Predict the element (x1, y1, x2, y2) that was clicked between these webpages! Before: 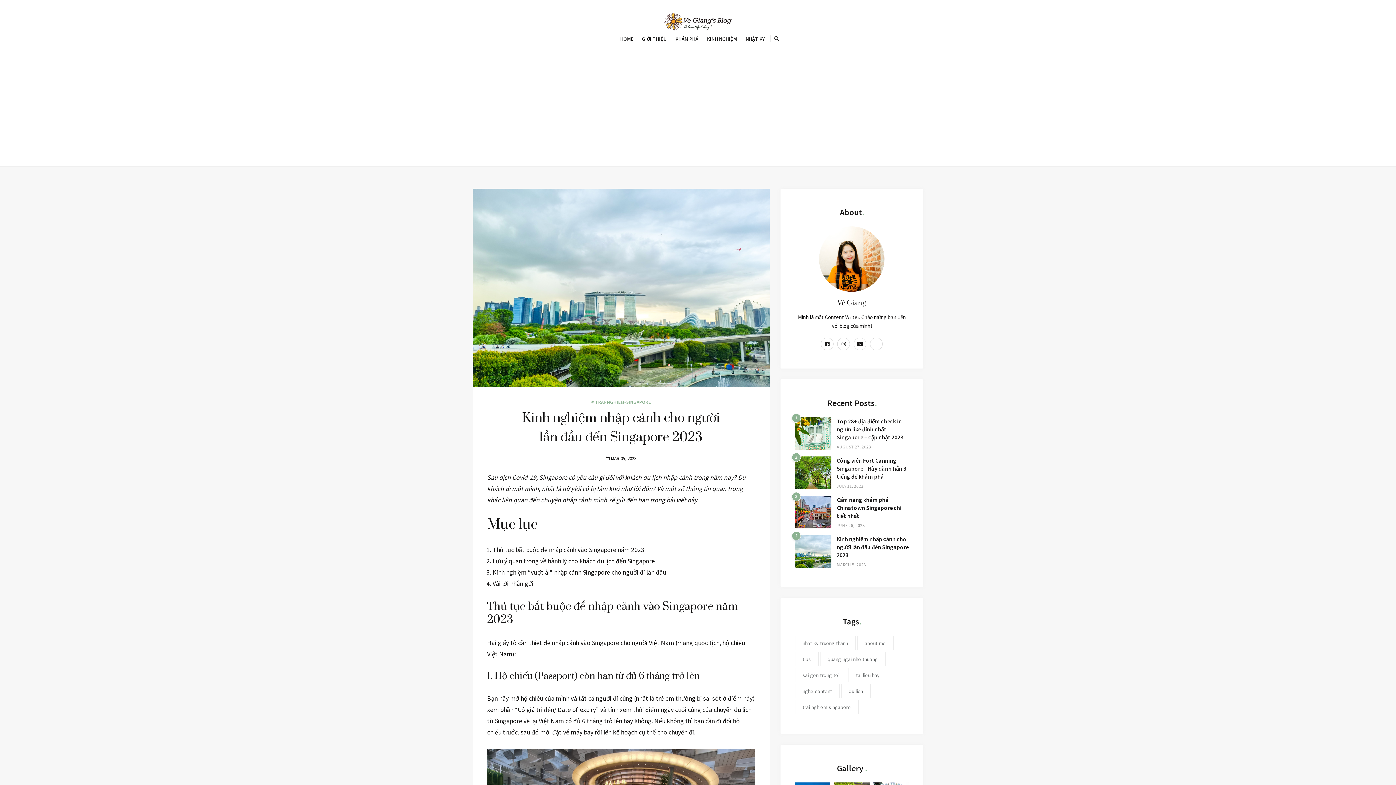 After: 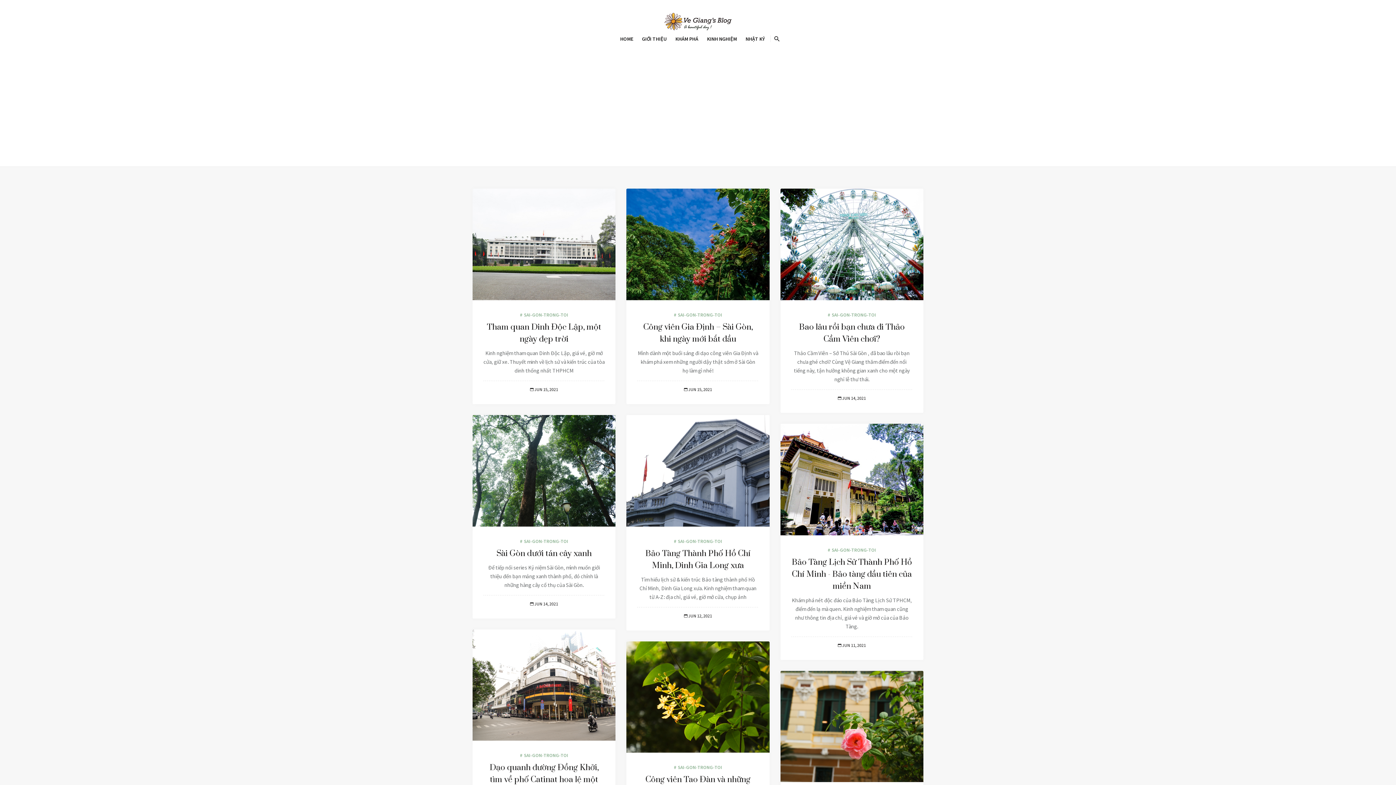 Action: bbox: (795, 667, 847, 682) label: sai-gon-trong-toi